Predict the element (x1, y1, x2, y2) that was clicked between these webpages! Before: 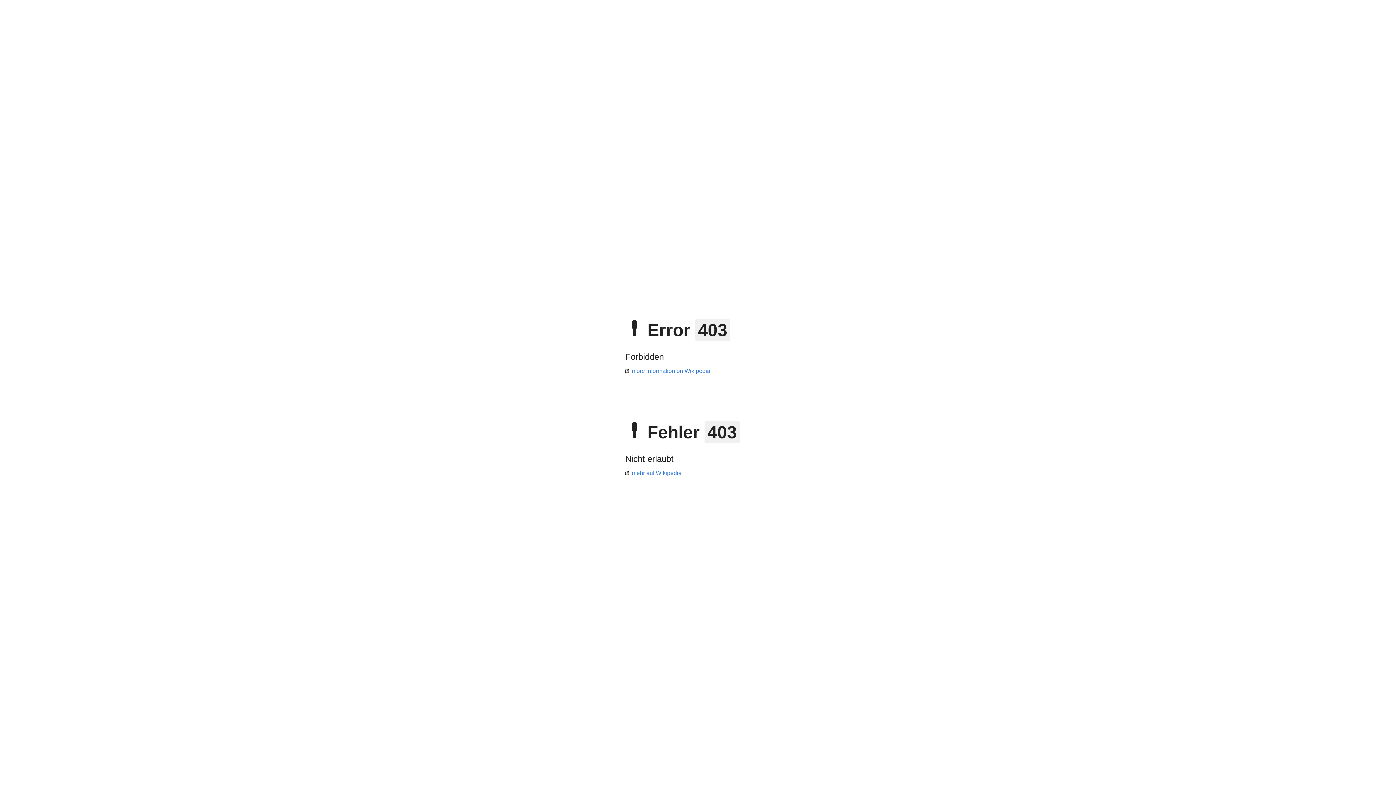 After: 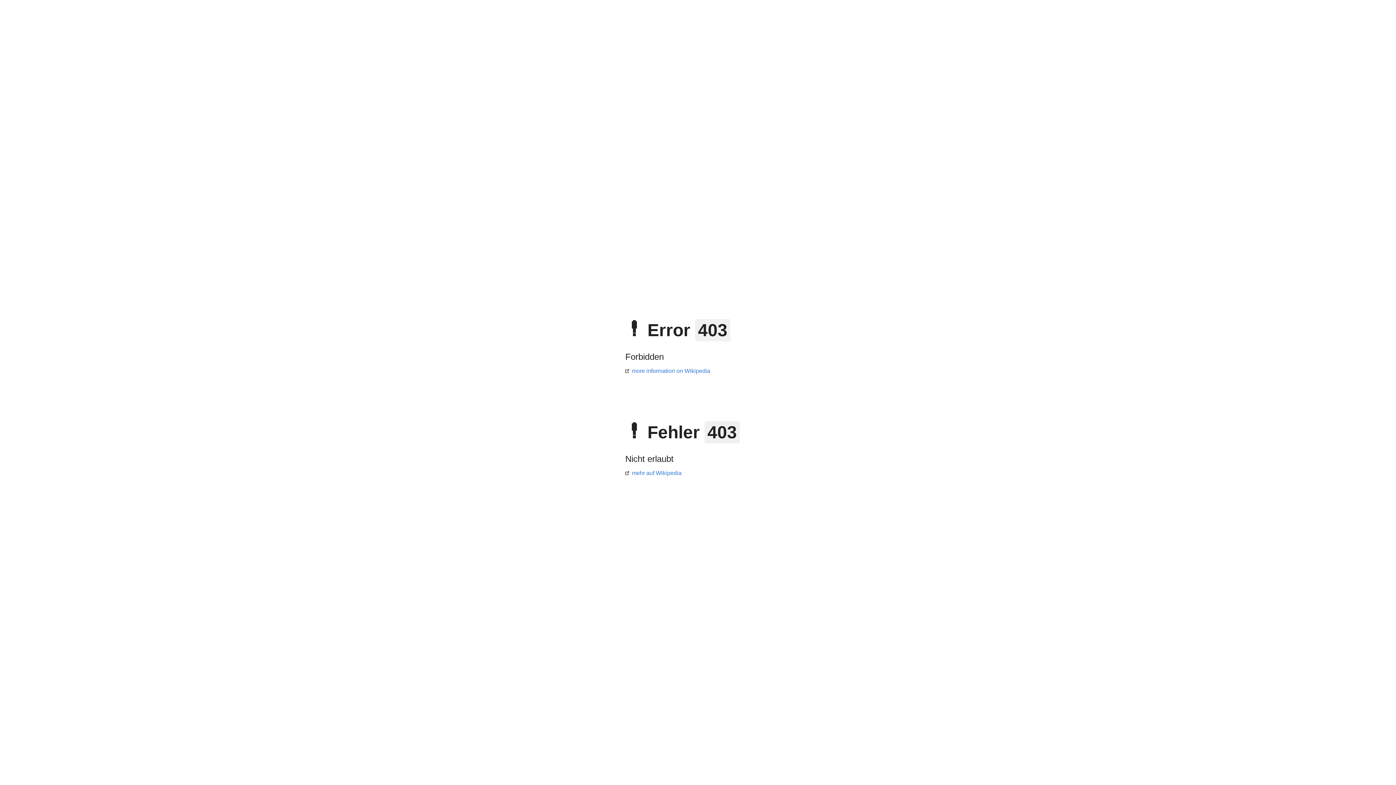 Action: label: mehr auf Wikipedia bbox: (625, 470, 681, 476)